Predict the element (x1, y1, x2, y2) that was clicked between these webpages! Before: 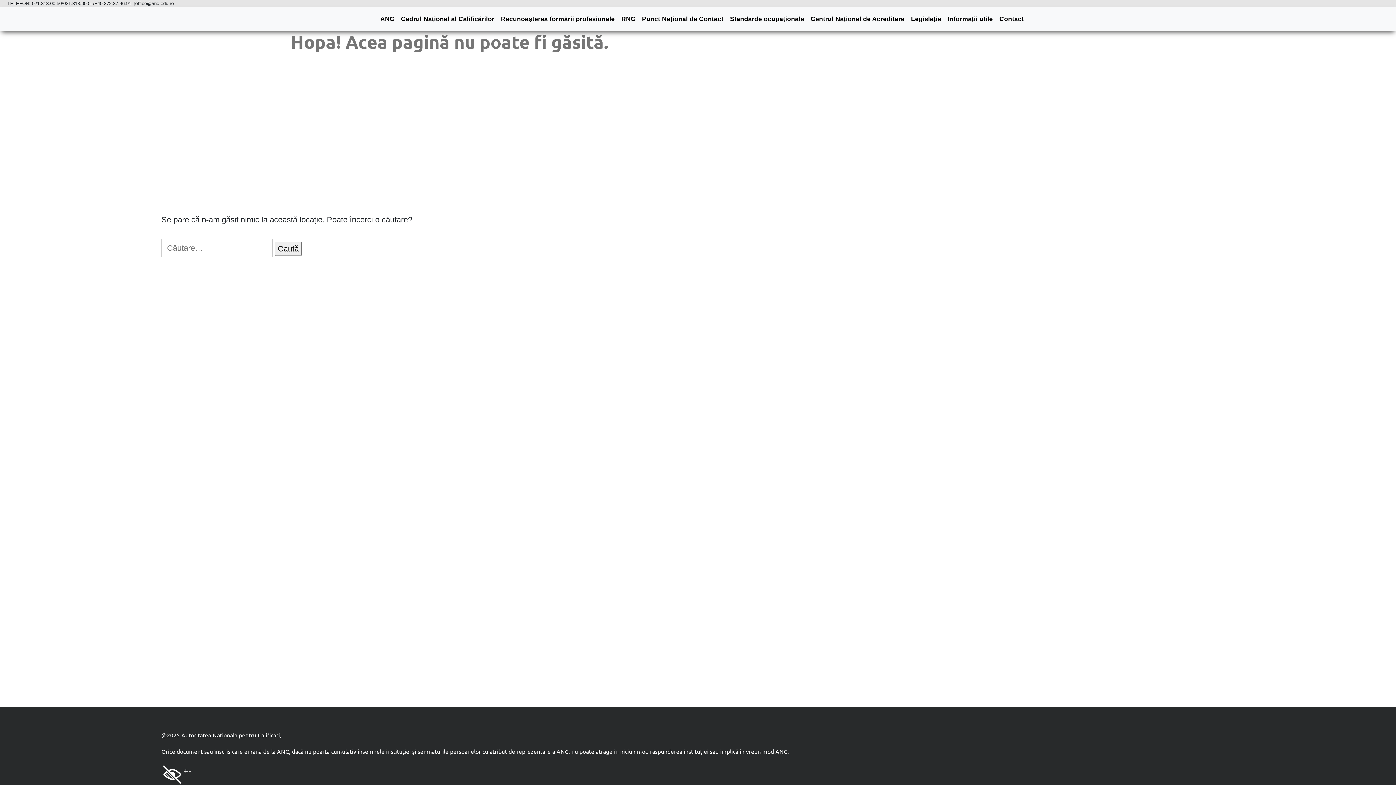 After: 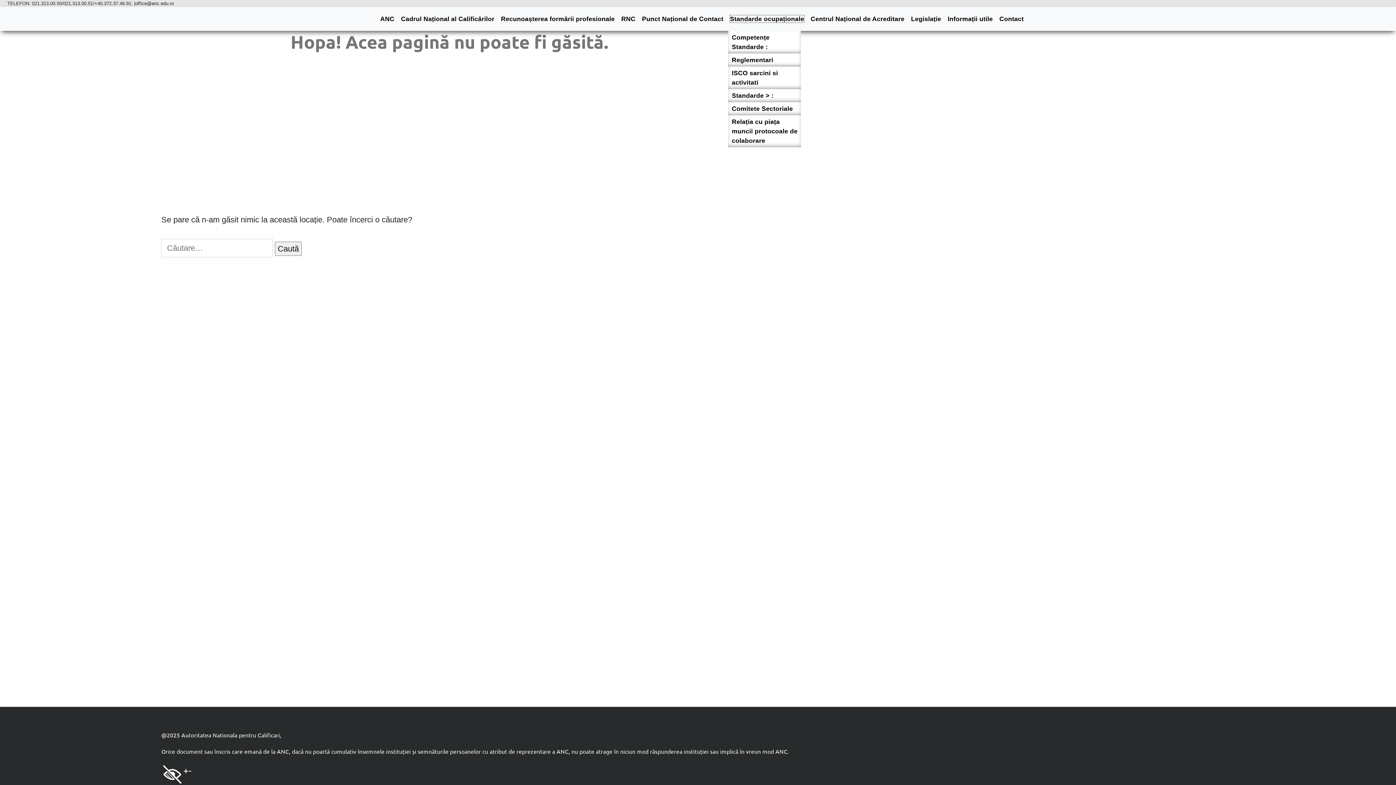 Action: bbox: (730, 15, 804, 22) label: Standarde ocupaționale